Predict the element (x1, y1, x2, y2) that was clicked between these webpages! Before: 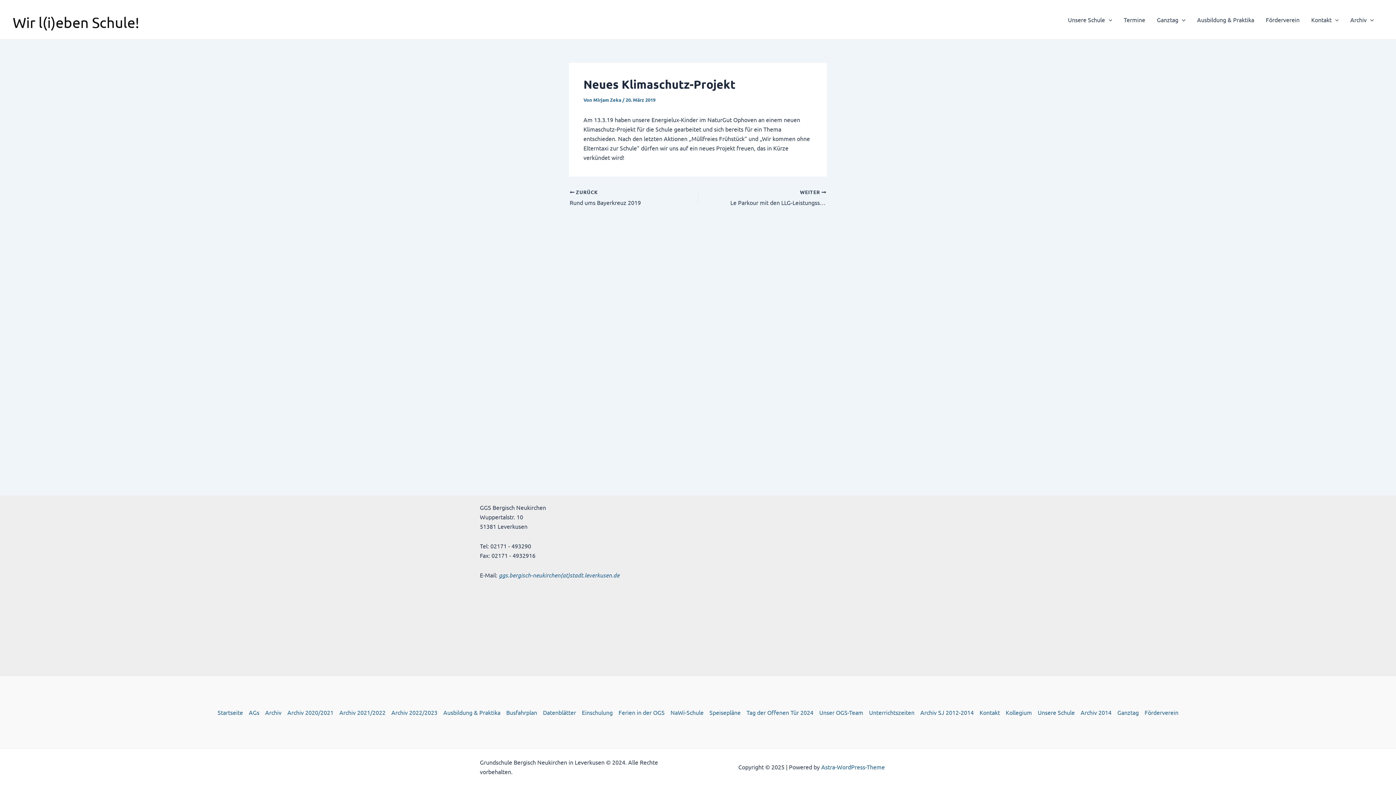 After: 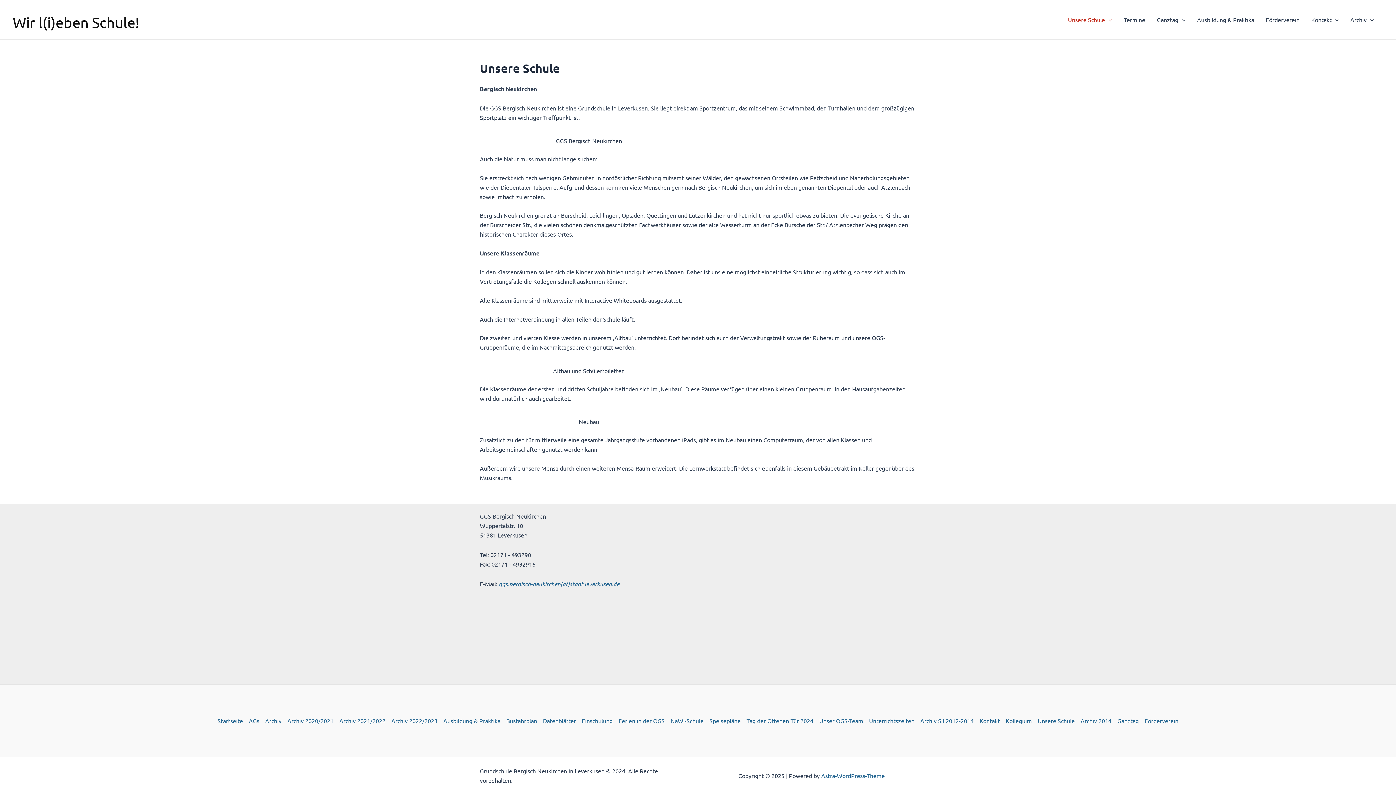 Action: label: Unsere Schule bbox: (1035, 707, 1078, 717)